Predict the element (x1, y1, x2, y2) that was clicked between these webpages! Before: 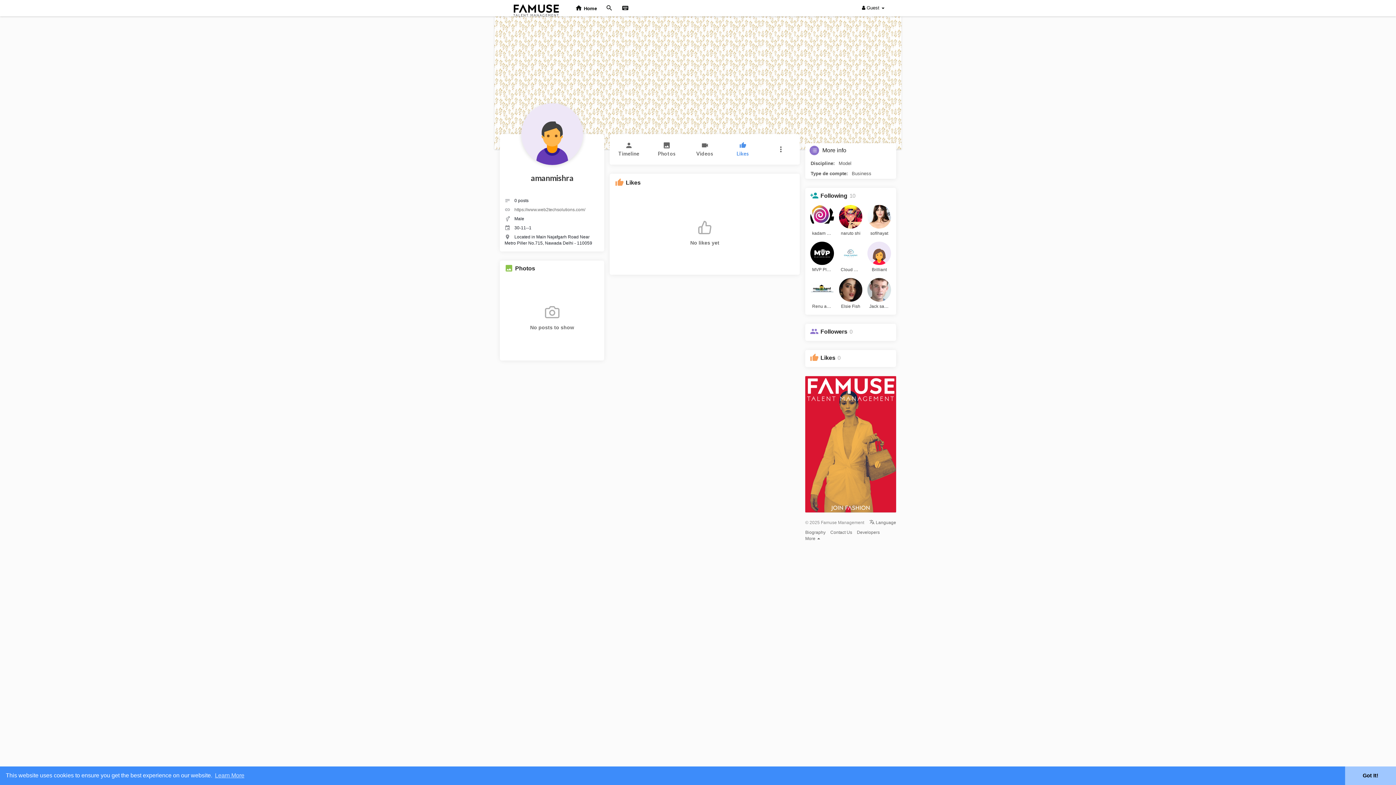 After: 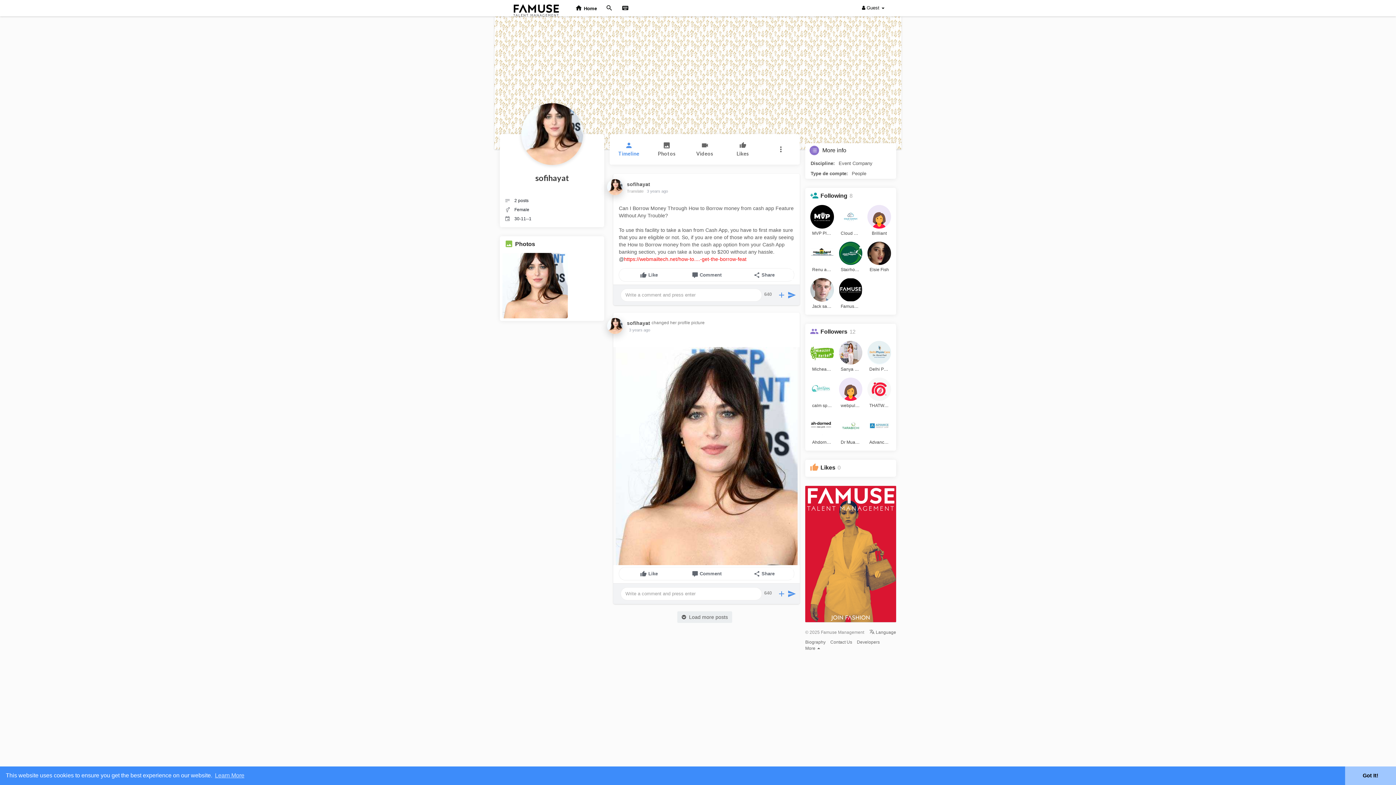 Action: bbox: (867, 228, 891, 238) label: sofihayat